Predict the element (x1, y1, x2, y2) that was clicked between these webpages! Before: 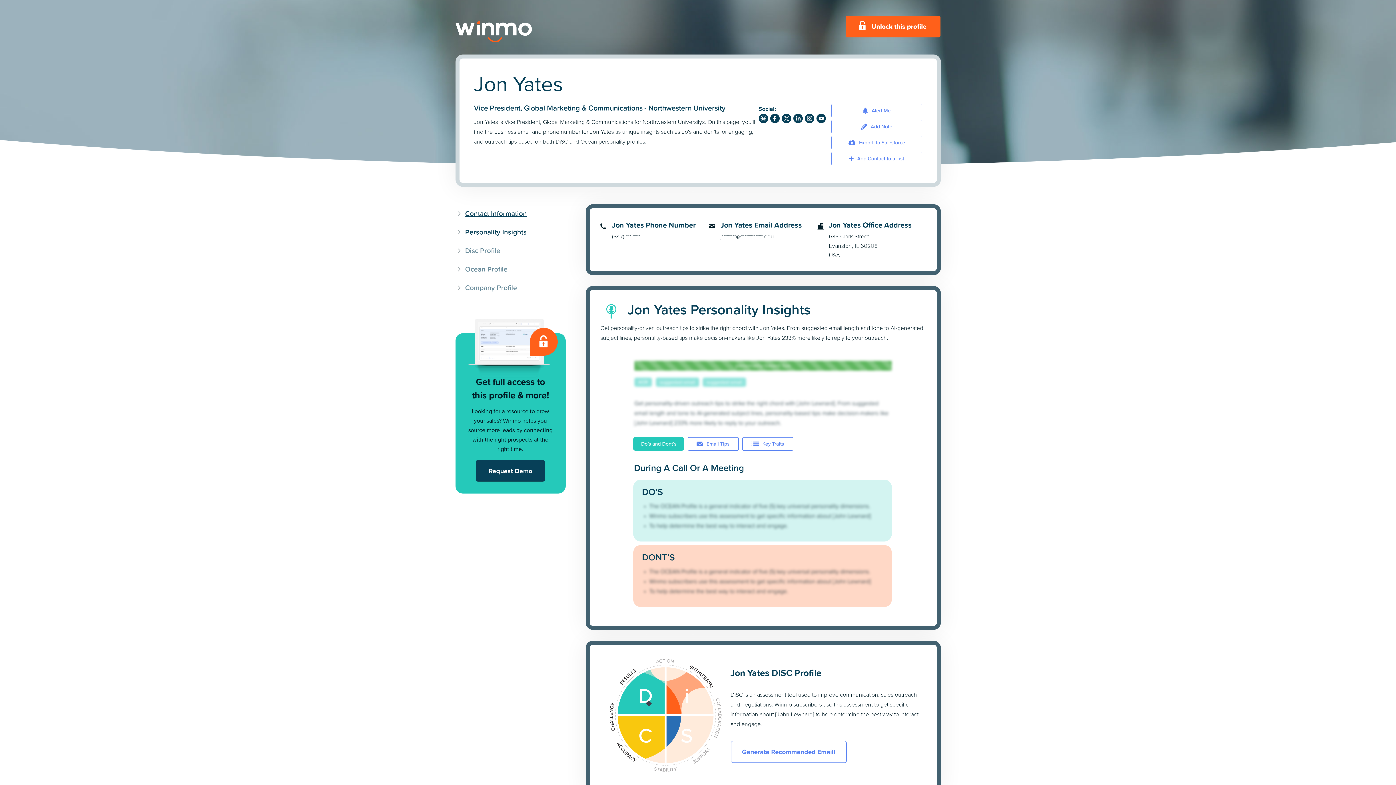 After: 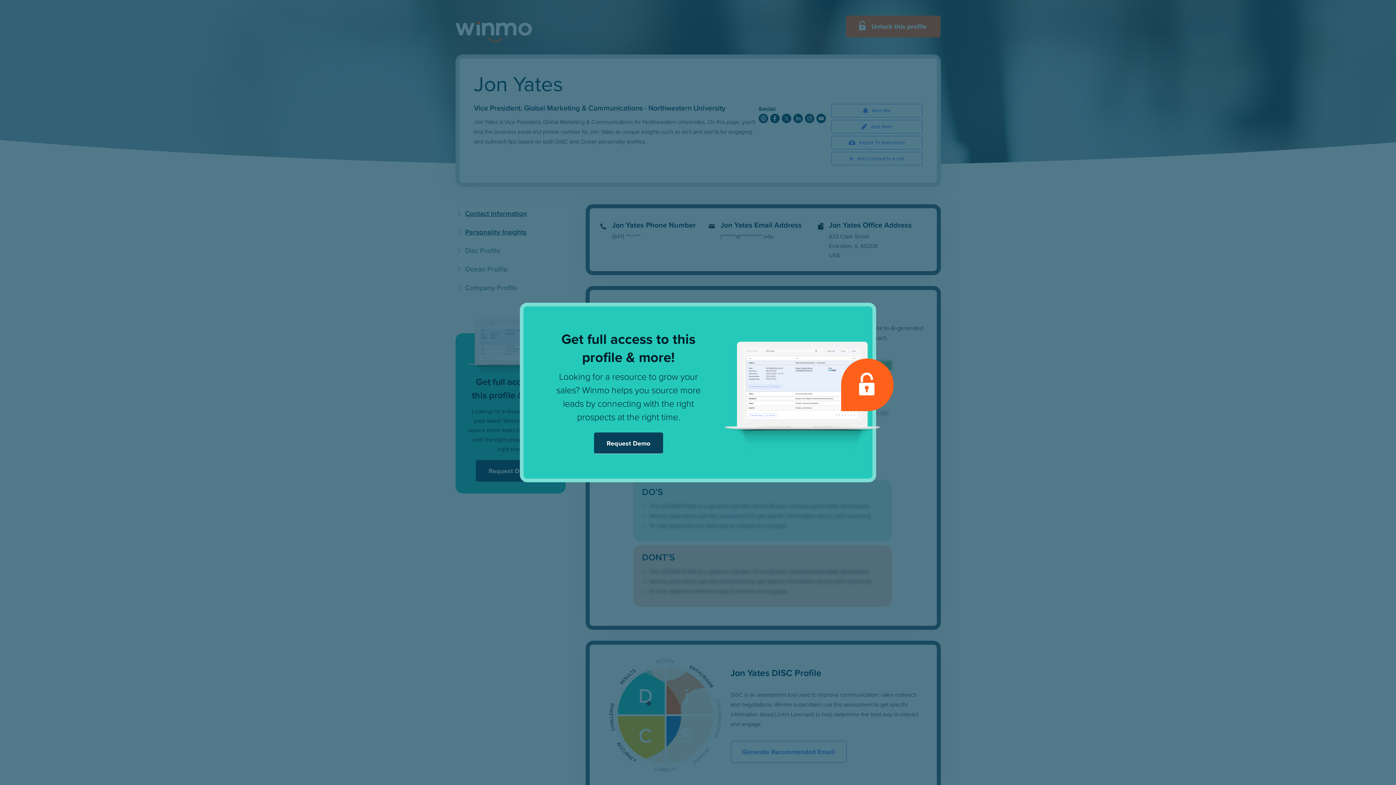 Action: bbox: (758, 117, 826, 125)